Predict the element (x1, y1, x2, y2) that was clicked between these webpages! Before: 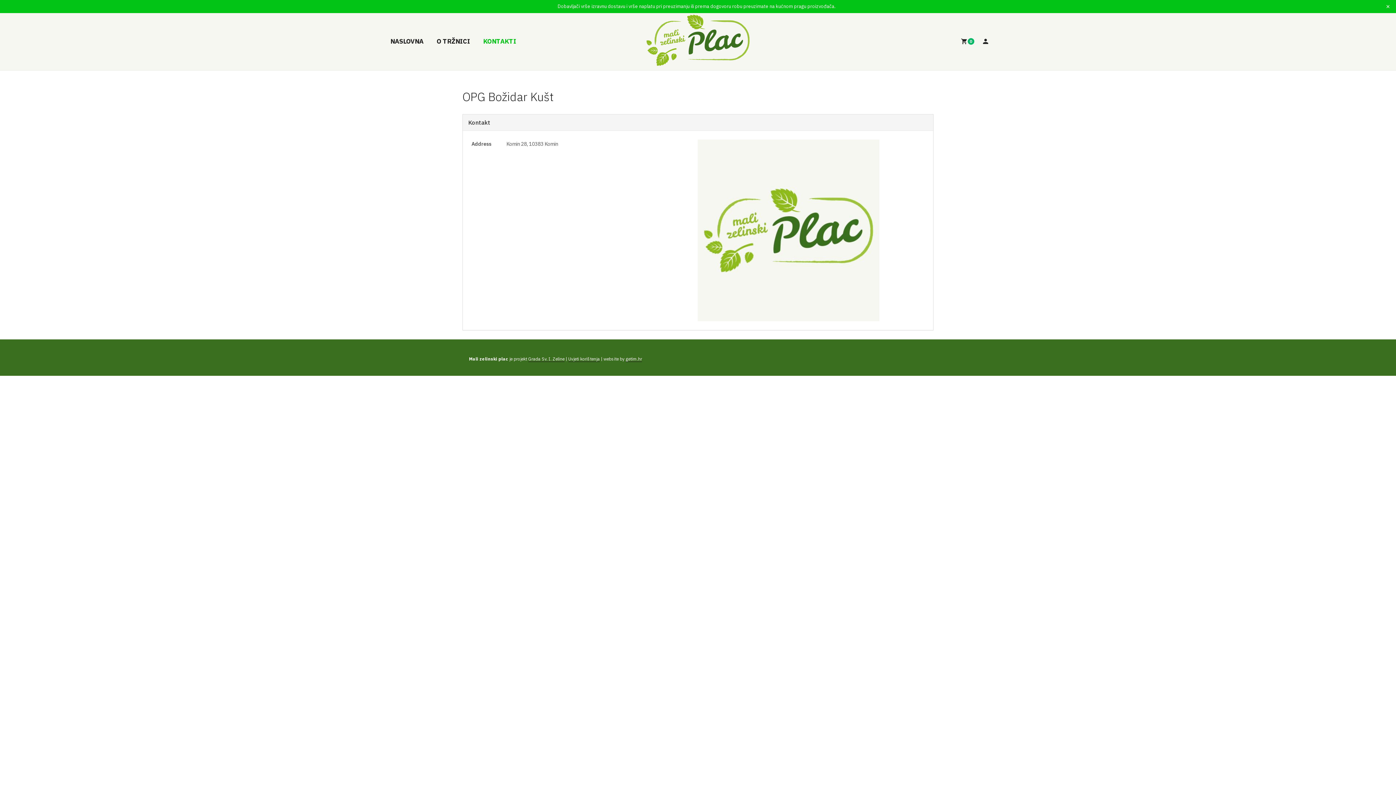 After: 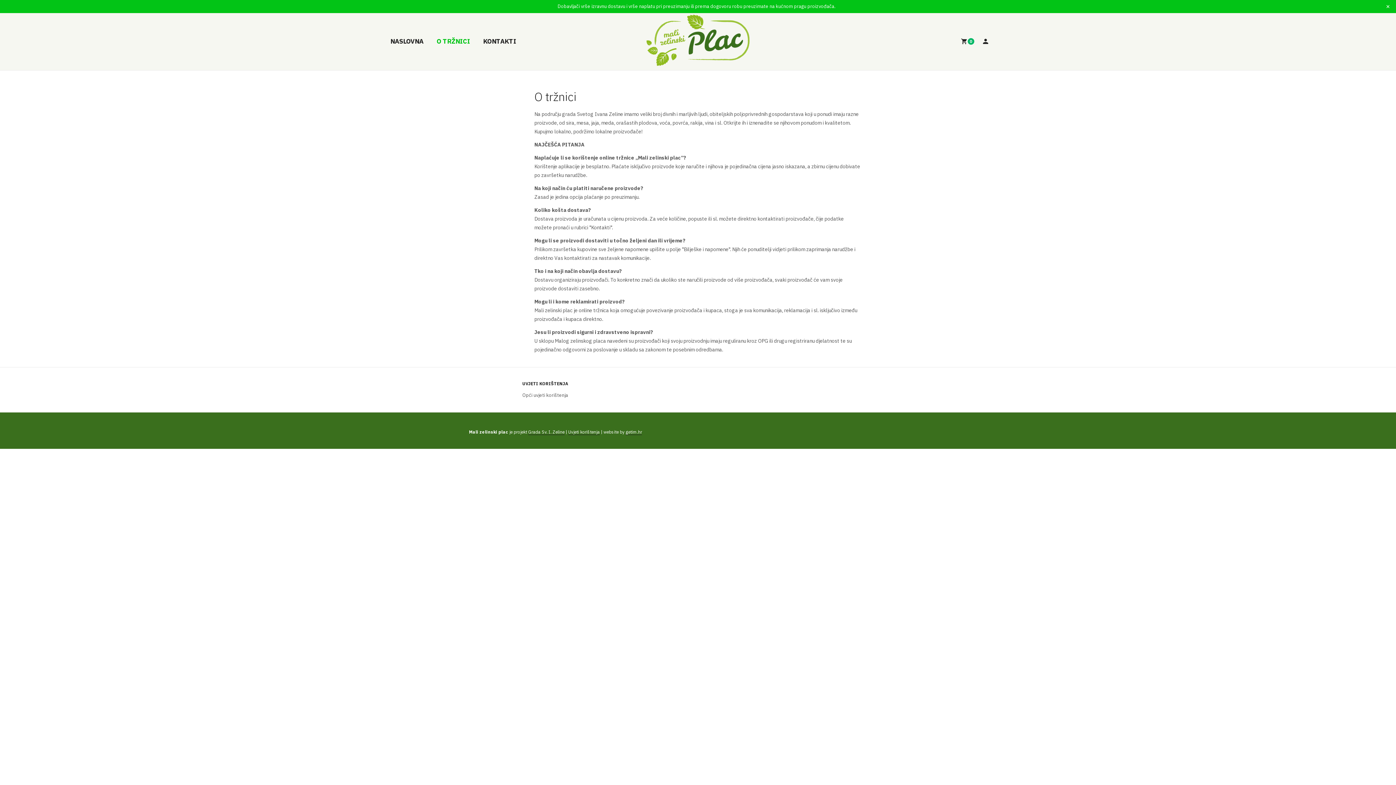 Action: bbox: (436, 24, 470, 59) label: O TRŽNICI